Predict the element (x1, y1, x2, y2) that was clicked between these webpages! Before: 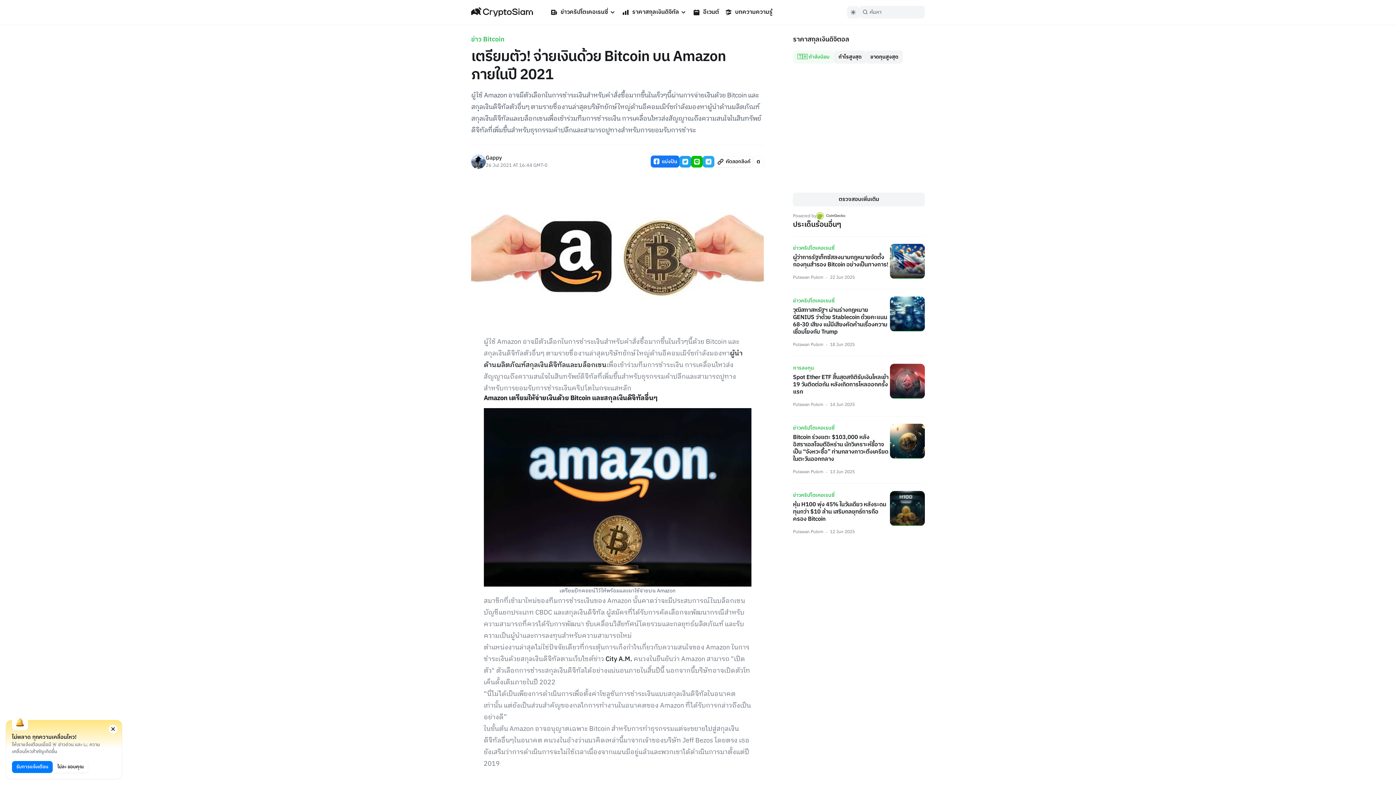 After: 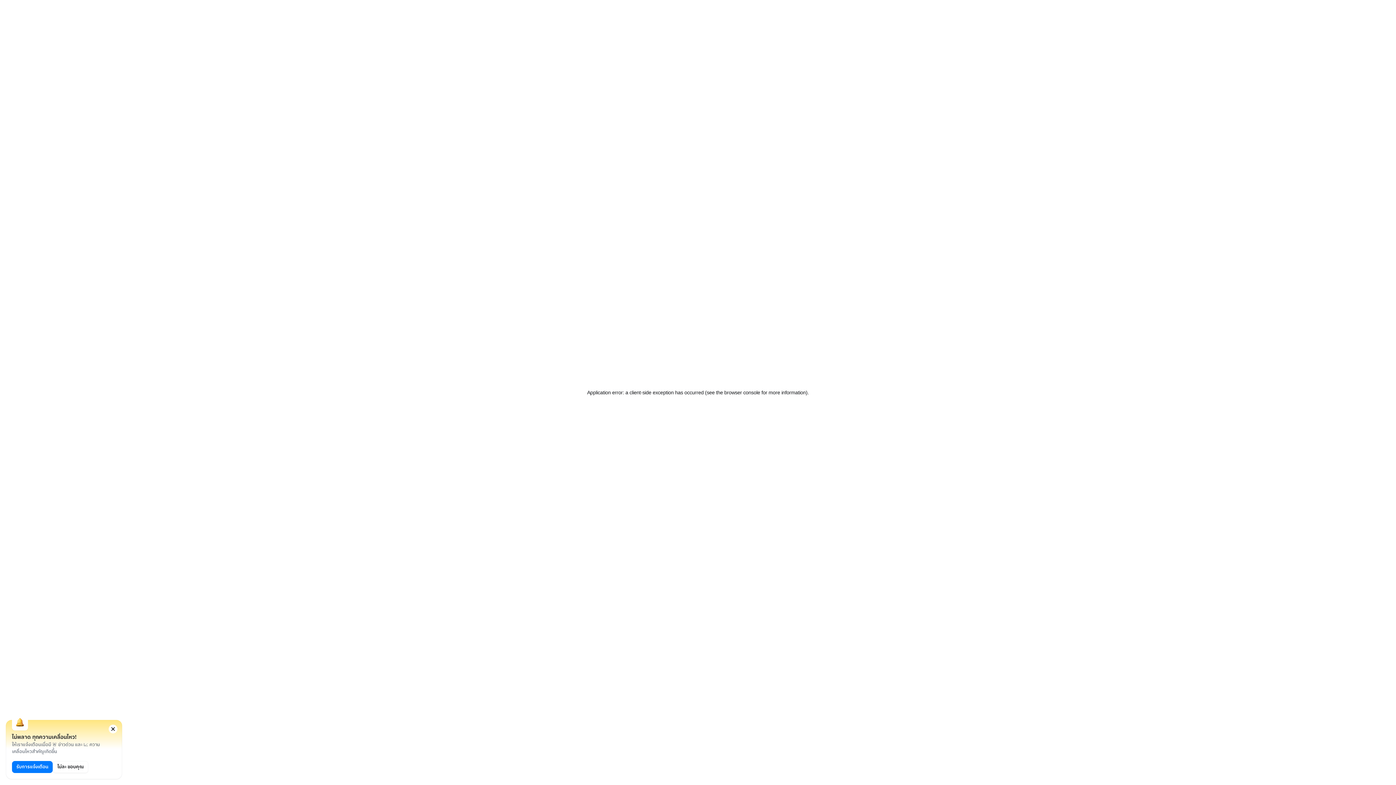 Action: bbox: (690, 5, 722, 19) label: อีเวนต์